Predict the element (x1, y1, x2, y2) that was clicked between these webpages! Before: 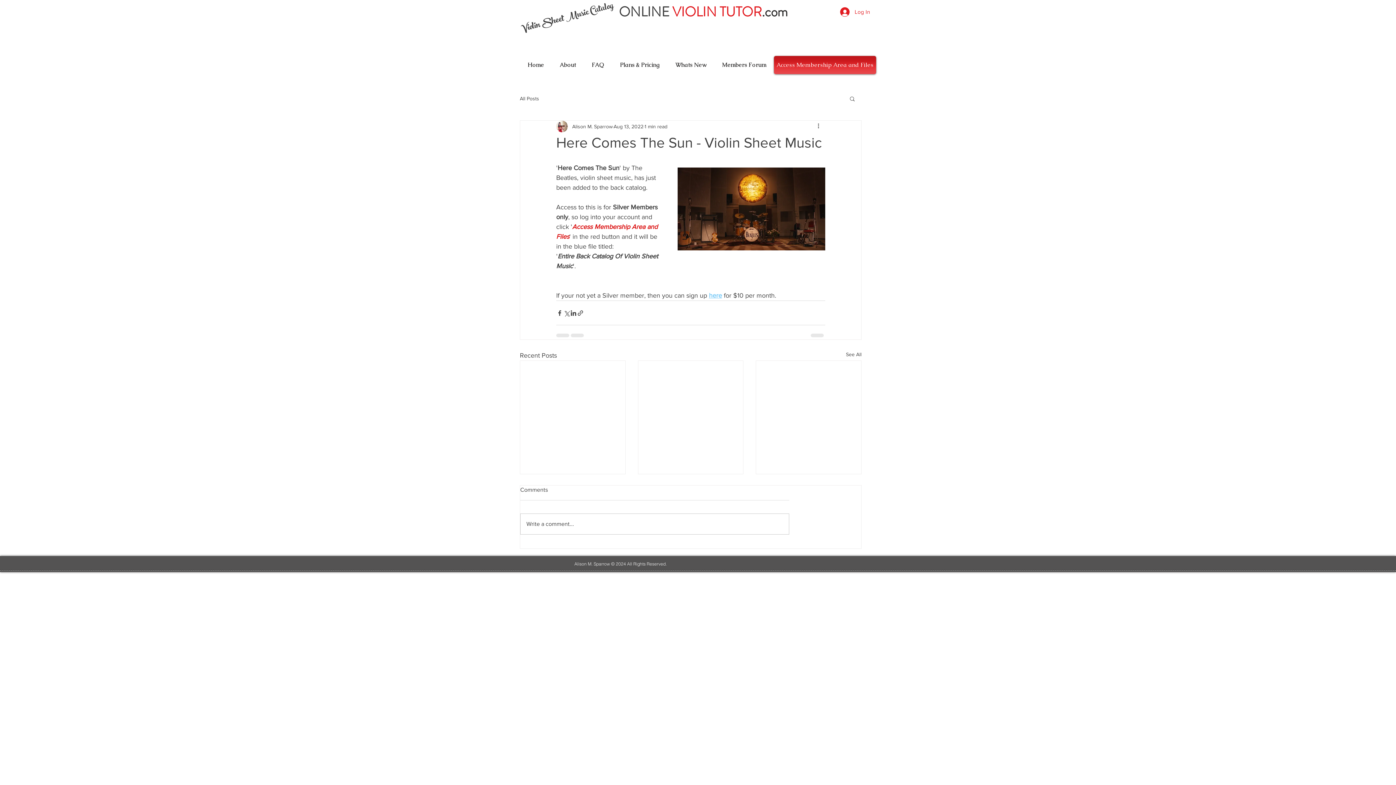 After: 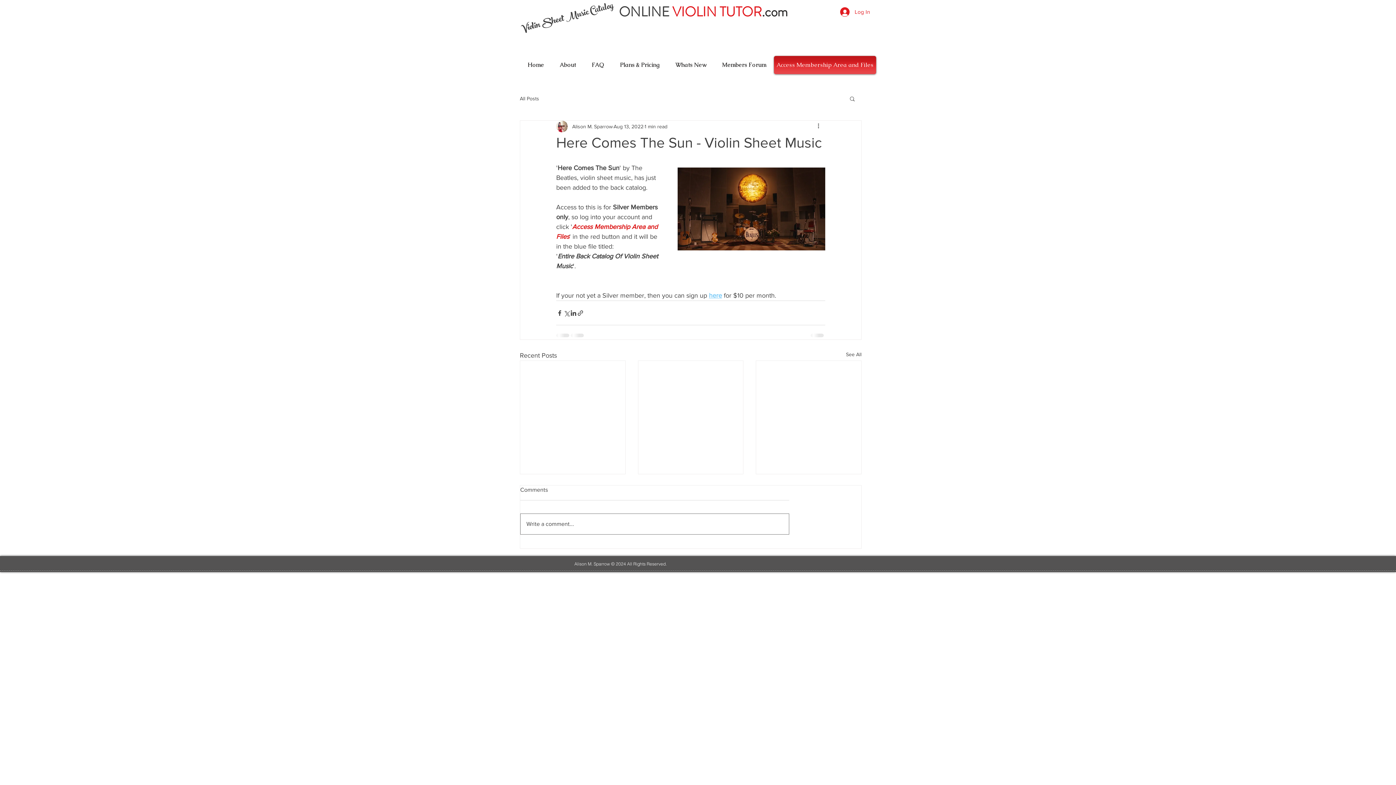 Action: label: Write a comment... bbox: (520, 514, 789, 534)